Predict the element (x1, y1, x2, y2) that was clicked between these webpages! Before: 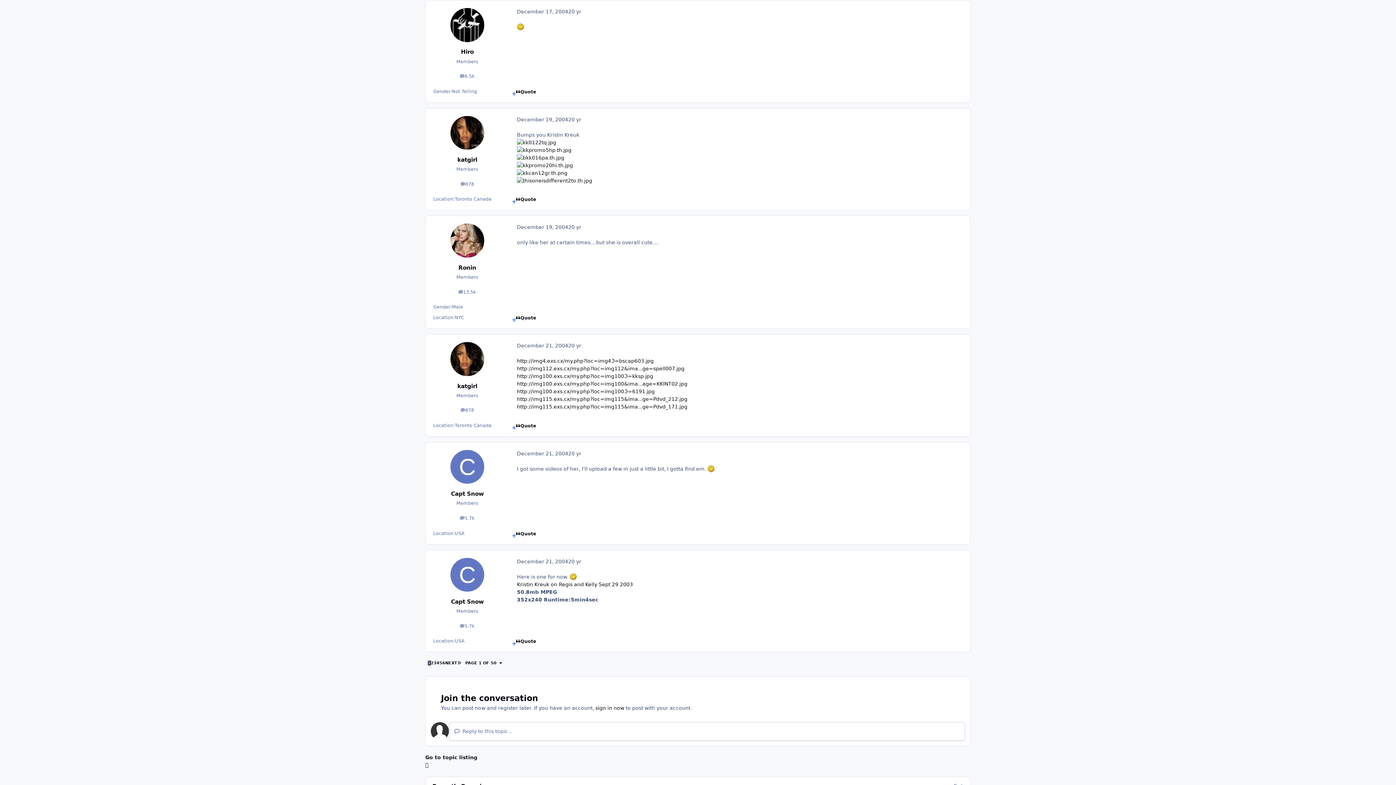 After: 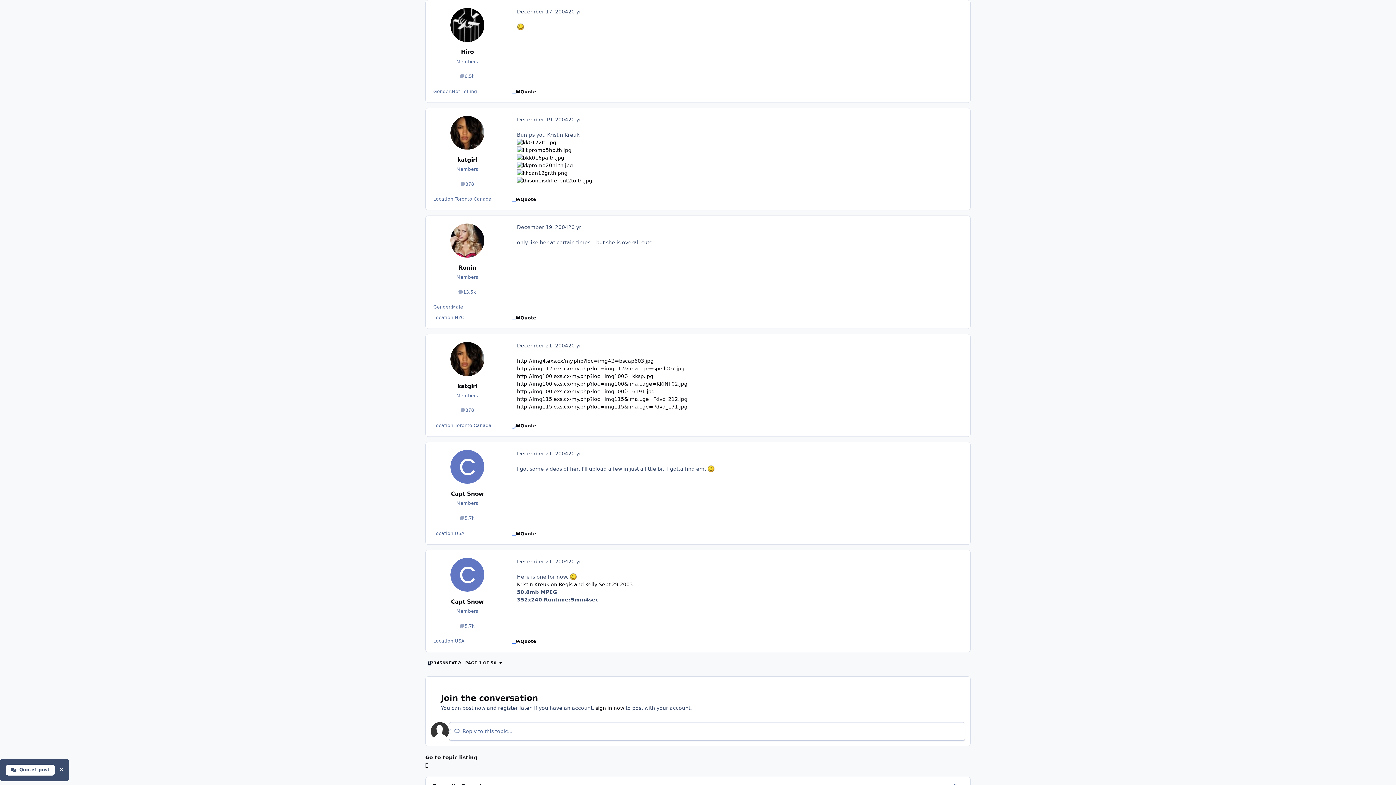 Action: label: MultiQuote bbox: (512, 422, 516, 433)